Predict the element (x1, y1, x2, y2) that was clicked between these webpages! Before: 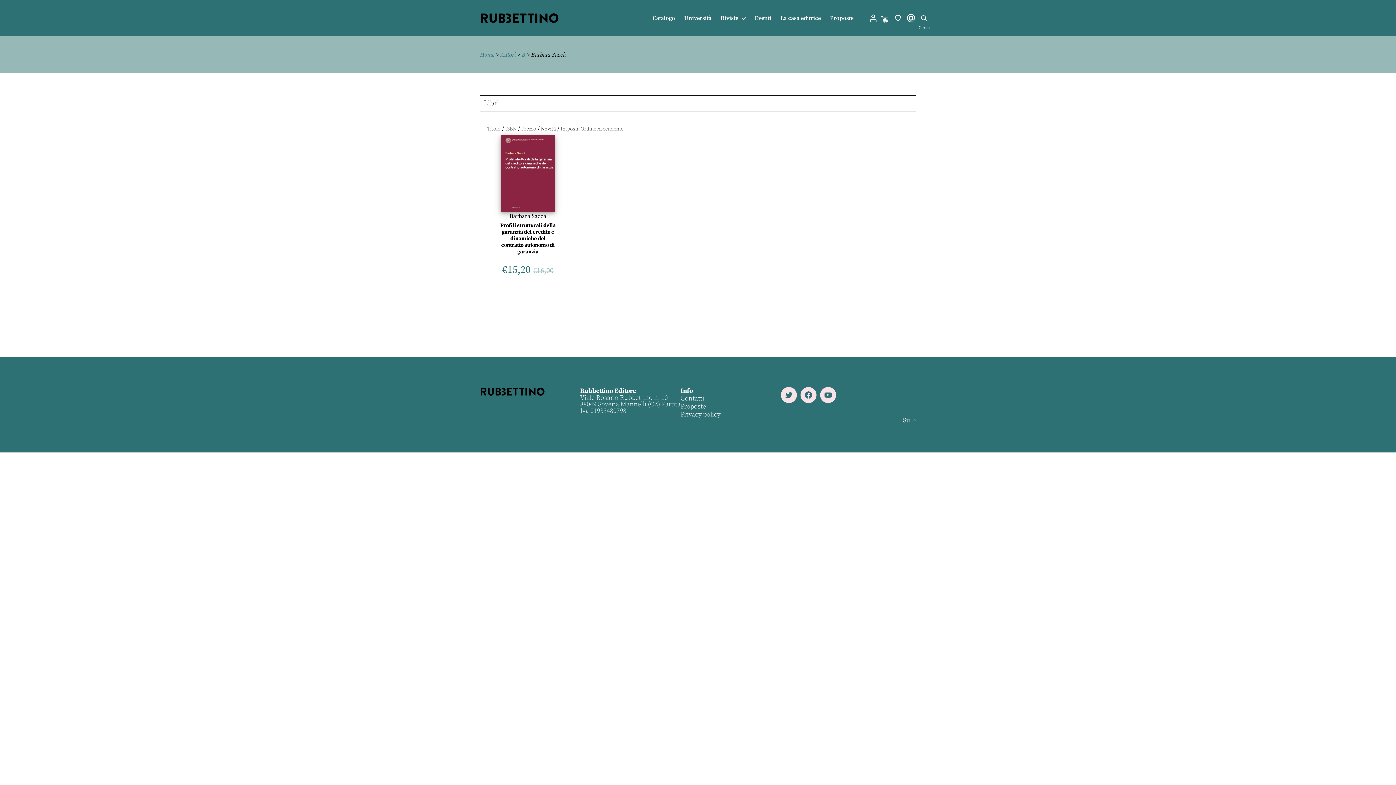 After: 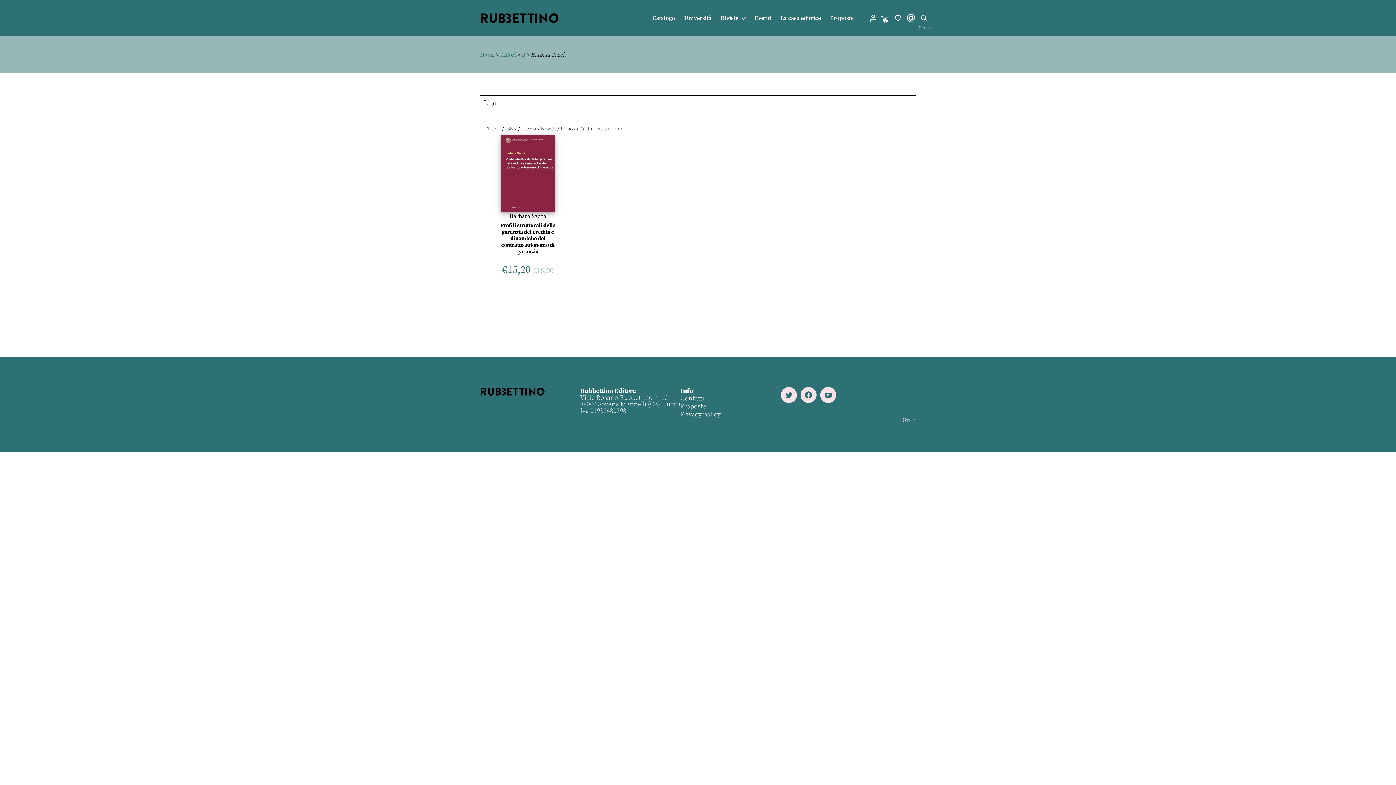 Action: label: Su ↑ bbox: (903, 417, 916, 423)